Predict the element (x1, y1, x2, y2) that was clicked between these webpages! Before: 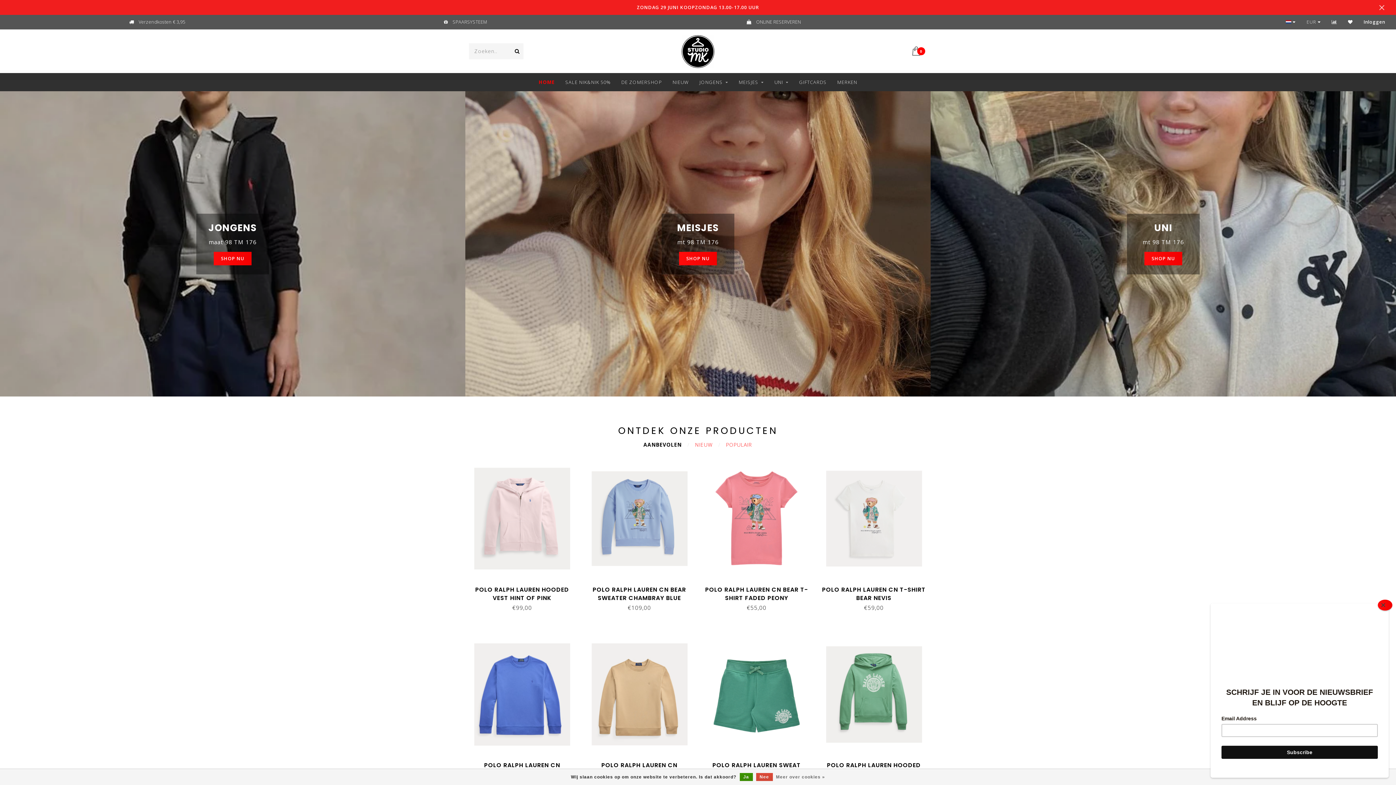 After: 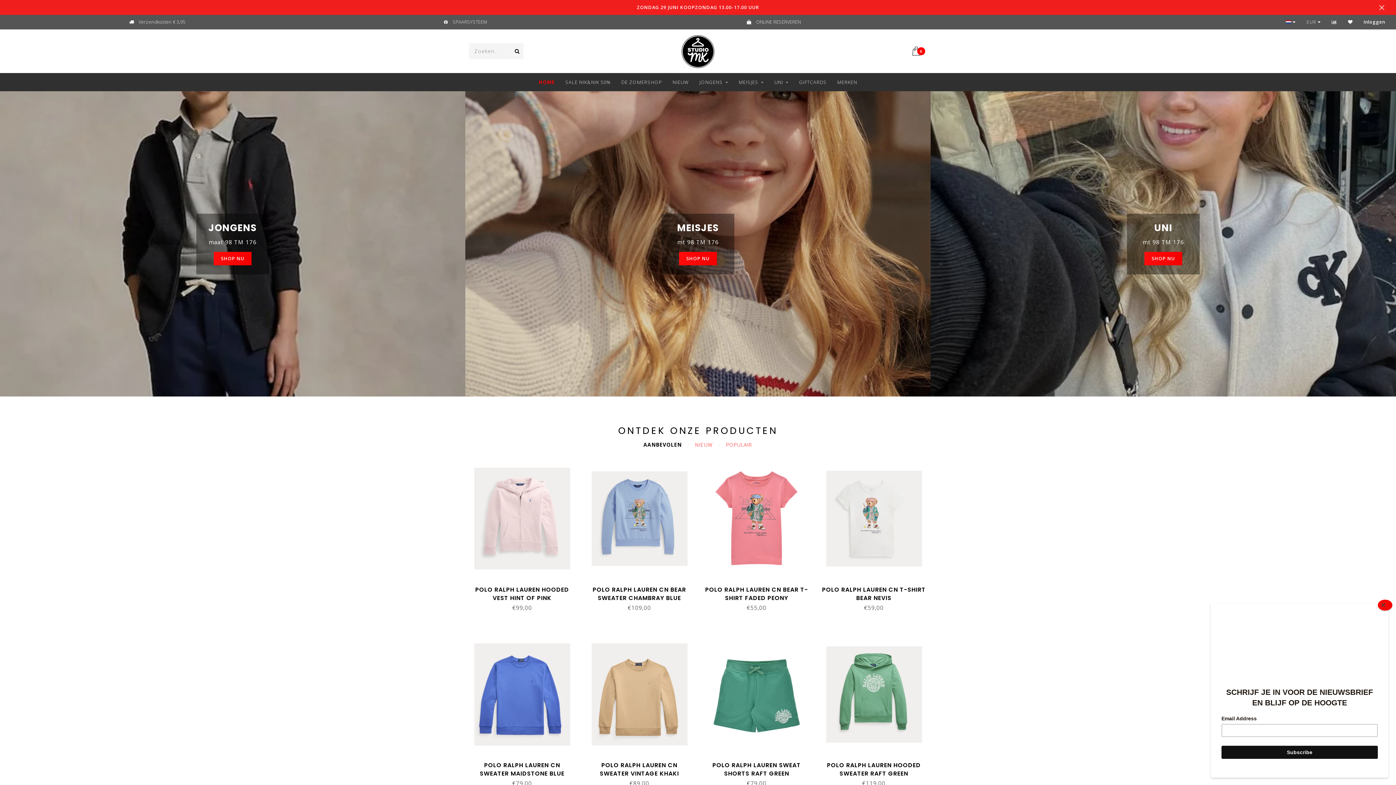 Action: label: Ja bbox: (739, 773, 752, 781)